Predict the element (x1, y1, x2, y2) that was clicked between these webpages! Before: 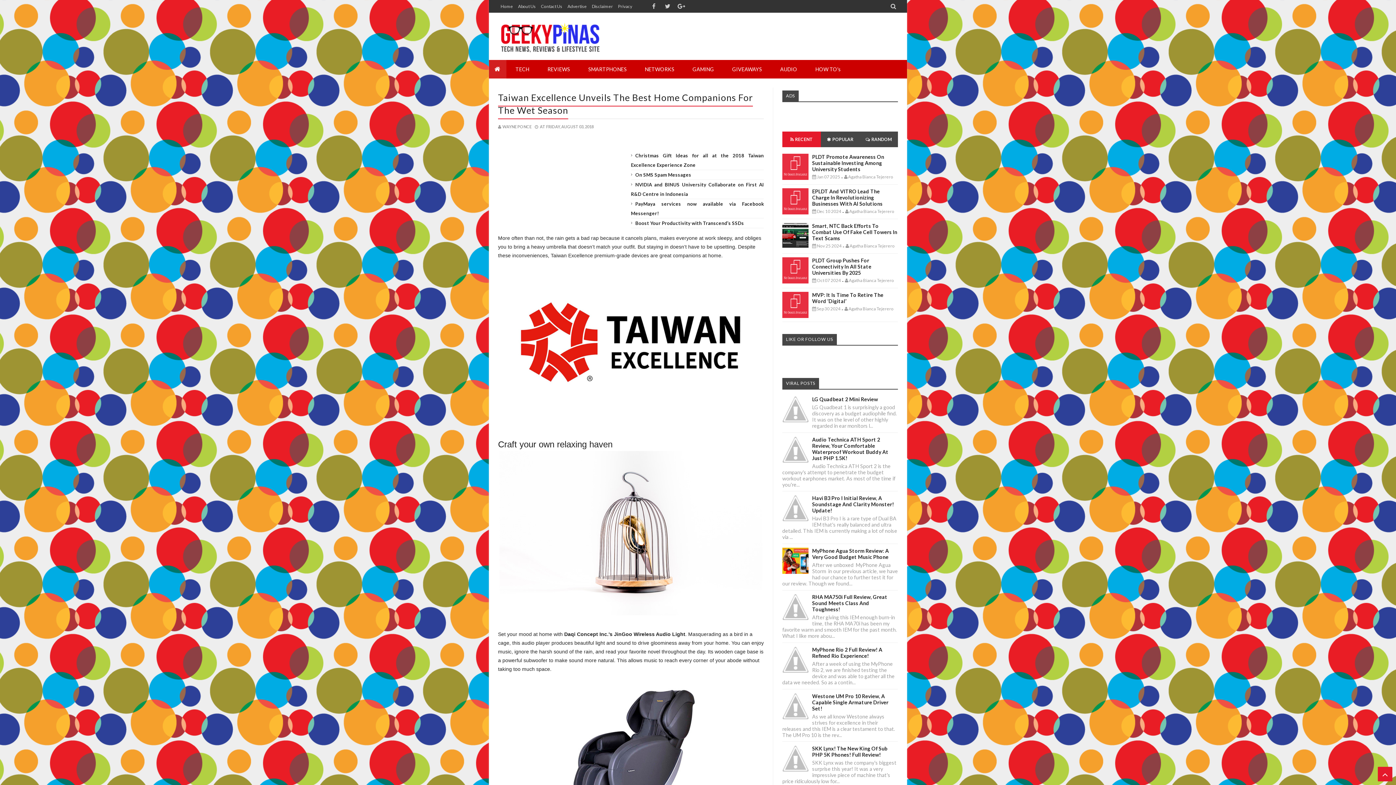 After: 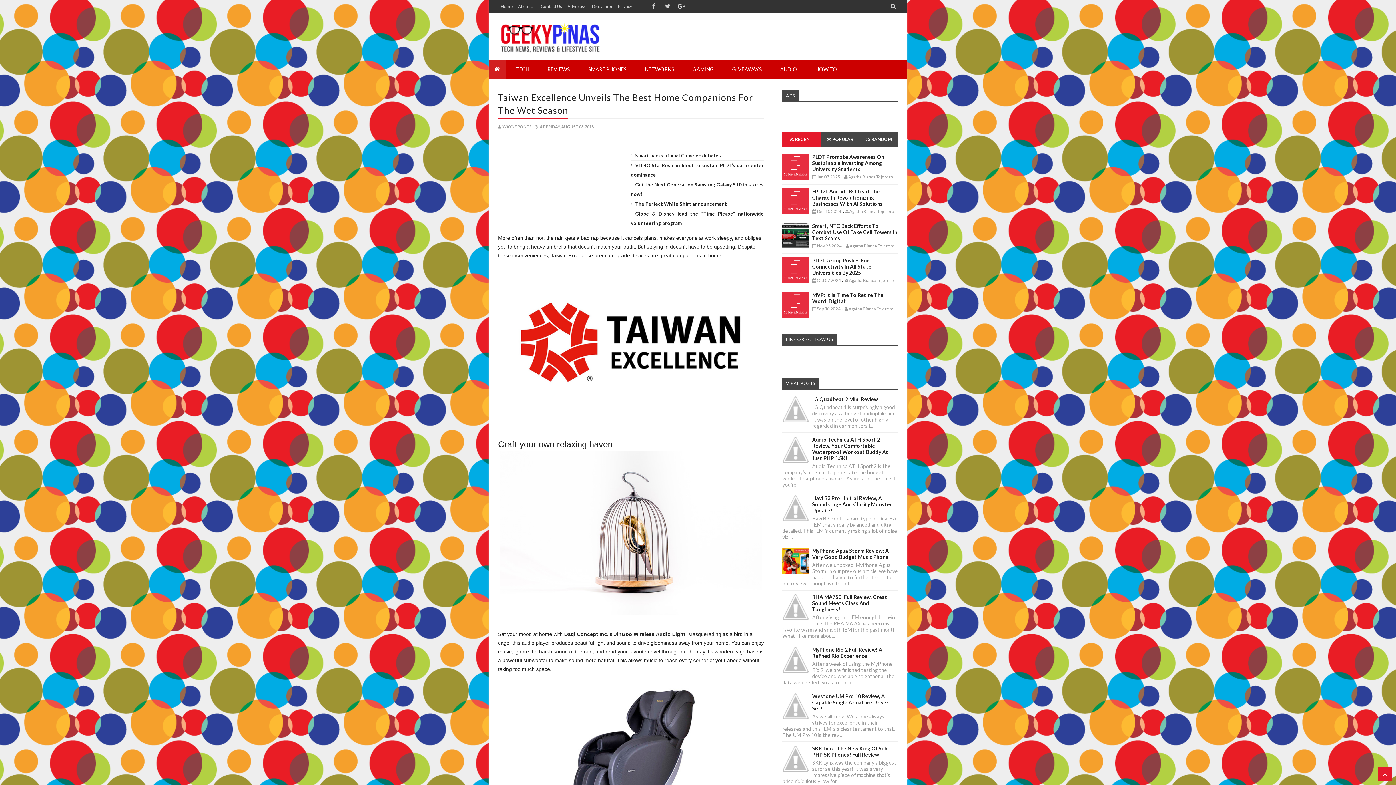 Action: bbox: (546, 124, 596, 129) label: FRIDAY, AUGUST 03, 2018